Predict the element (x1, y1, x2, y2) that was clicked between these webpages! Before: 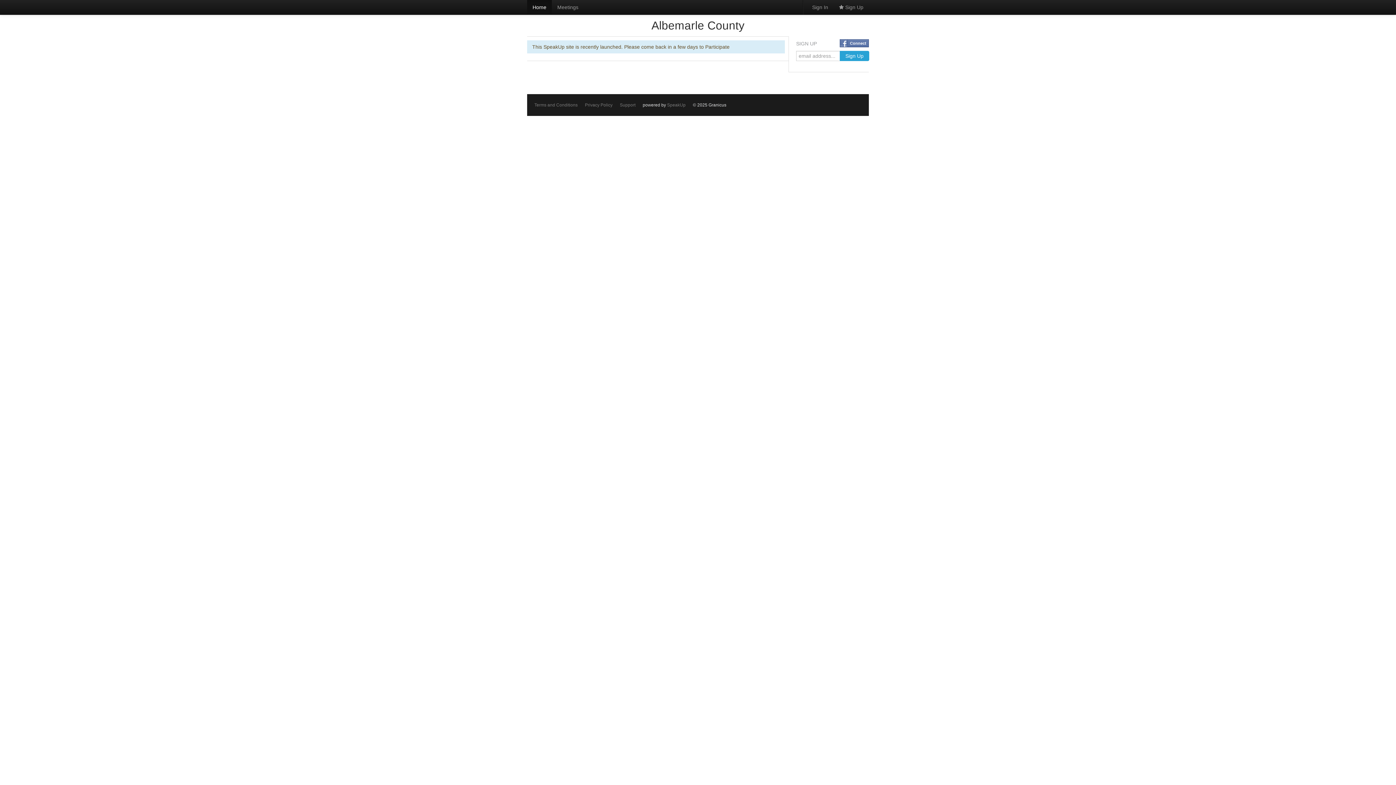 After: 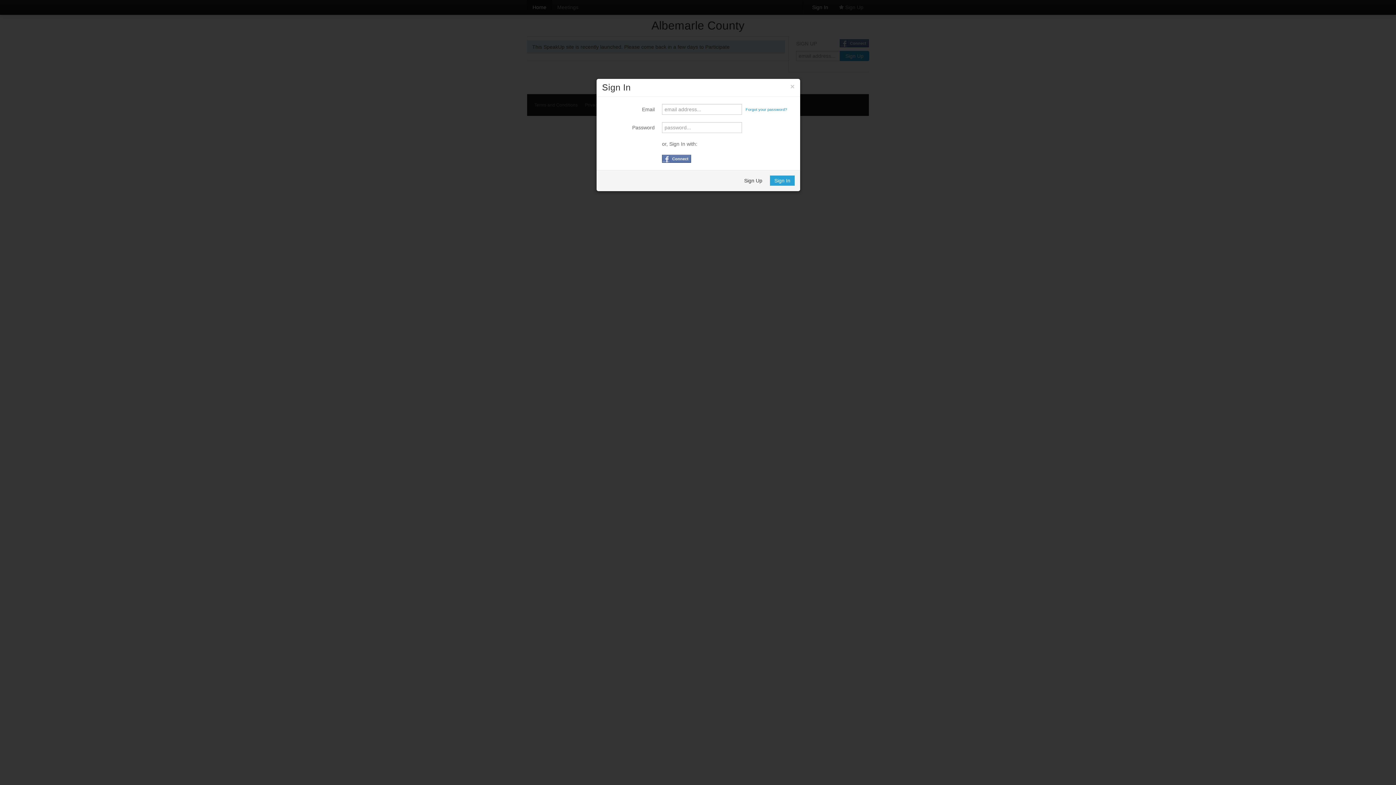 Action: label: Sign In bbox: (806, 0, 833, 14)